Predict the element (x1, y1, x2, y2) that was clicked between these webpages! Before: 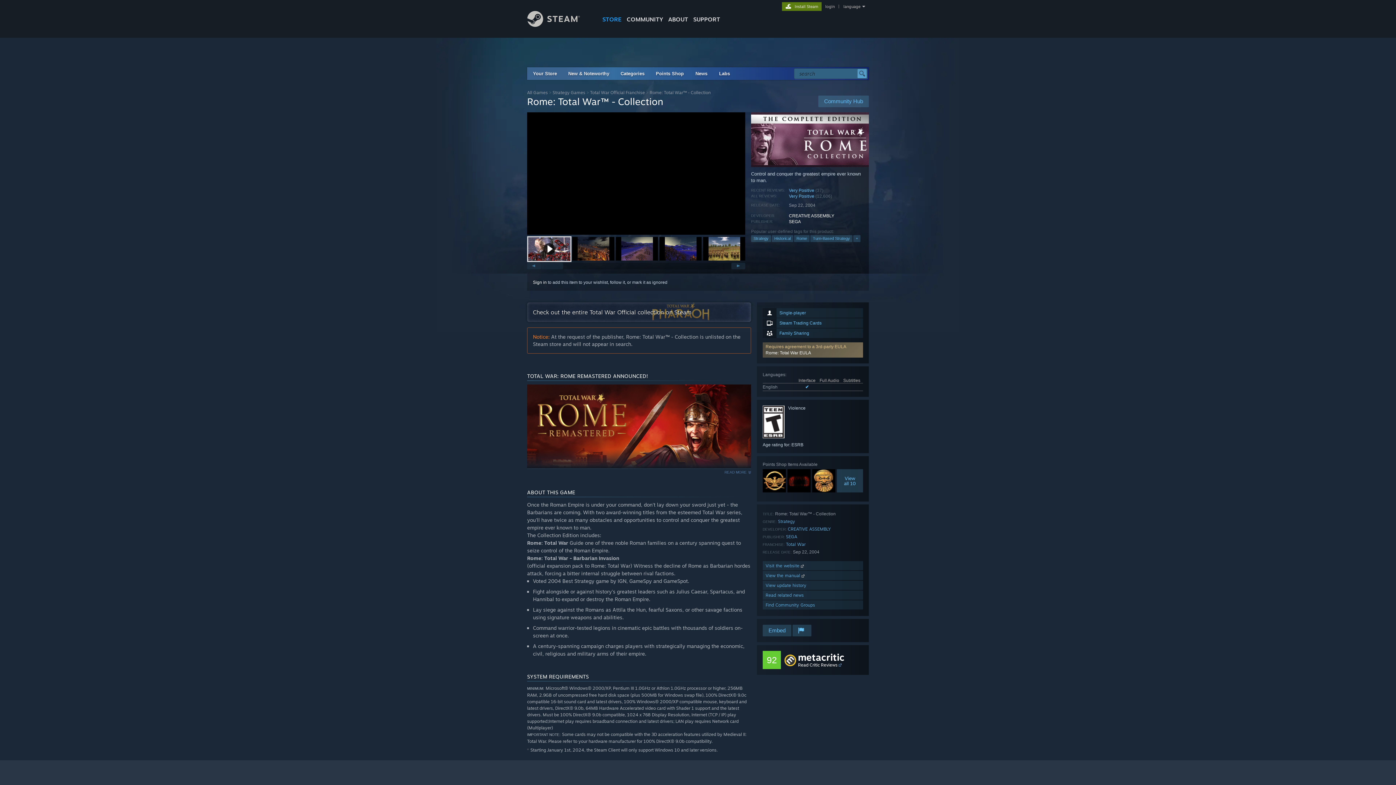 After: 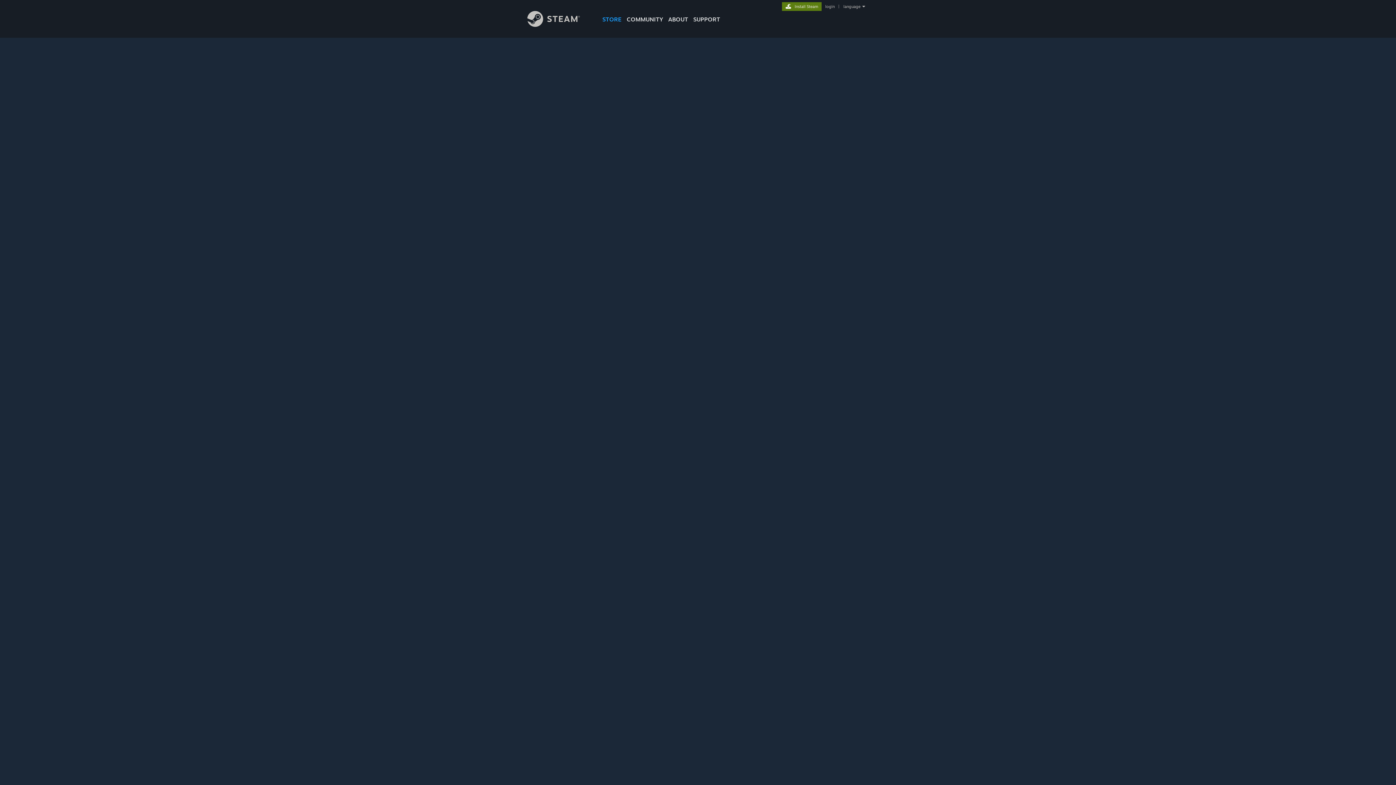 Action: bbox: (787, 484, 810, 489)